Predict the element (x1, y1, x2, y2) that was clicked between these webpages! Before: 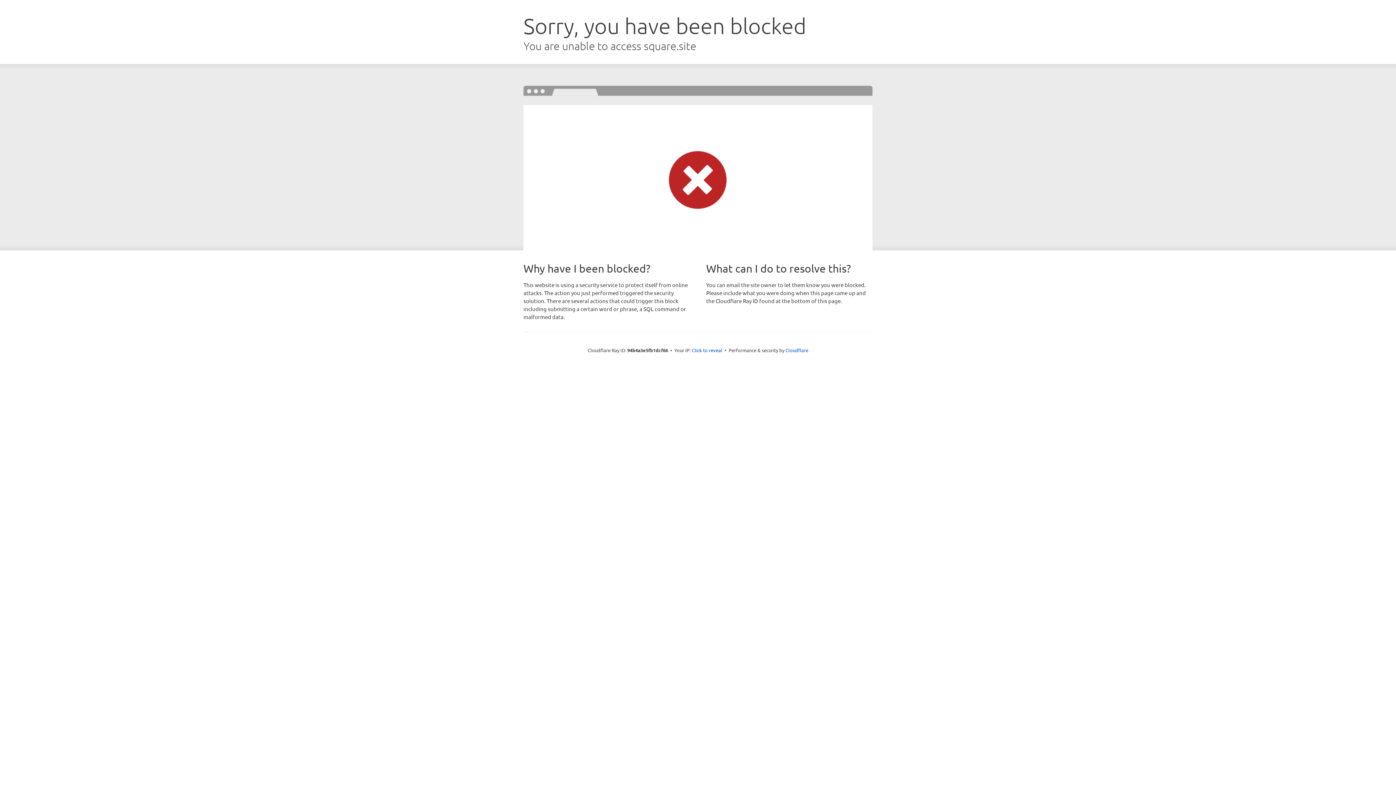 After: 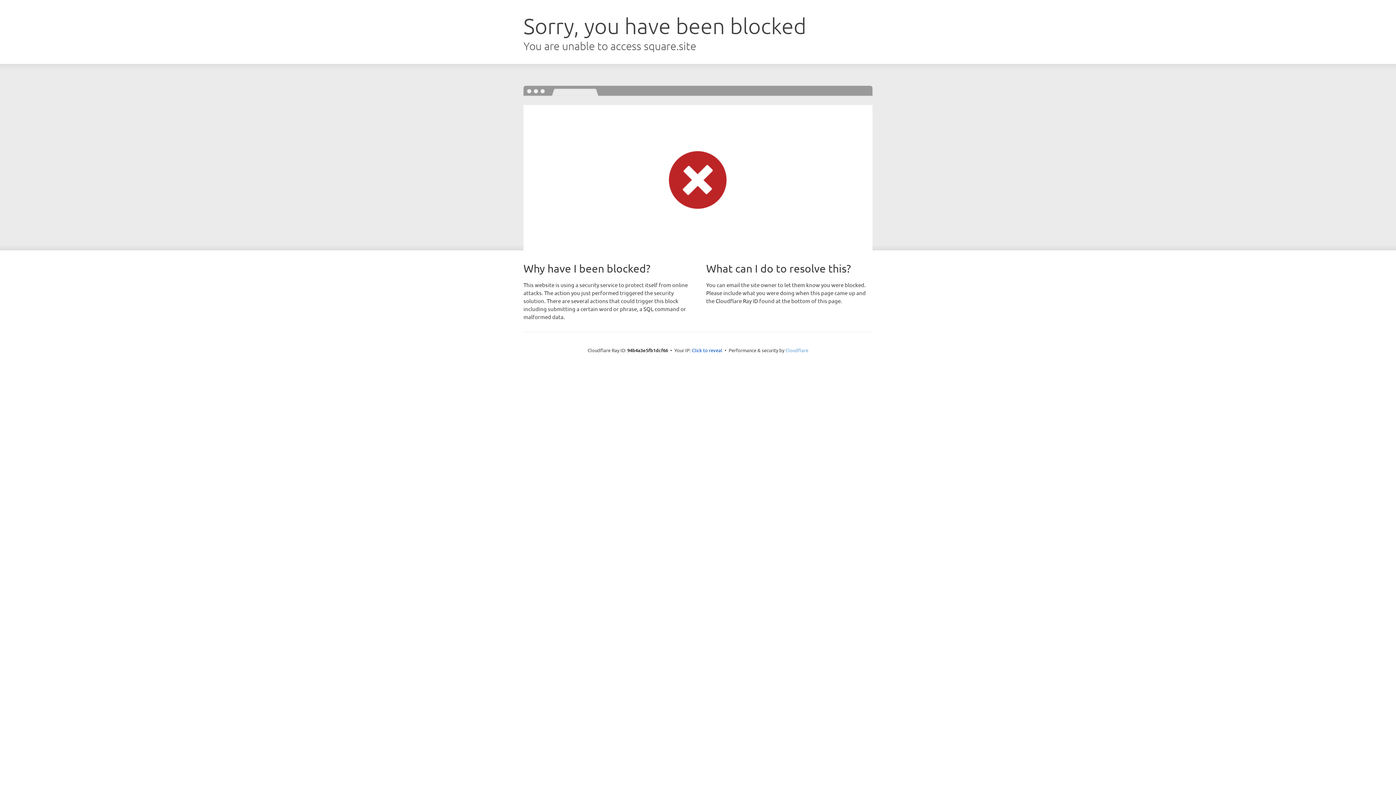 Action: label: Cloudflare bbox: (785, 347, 808, 353)